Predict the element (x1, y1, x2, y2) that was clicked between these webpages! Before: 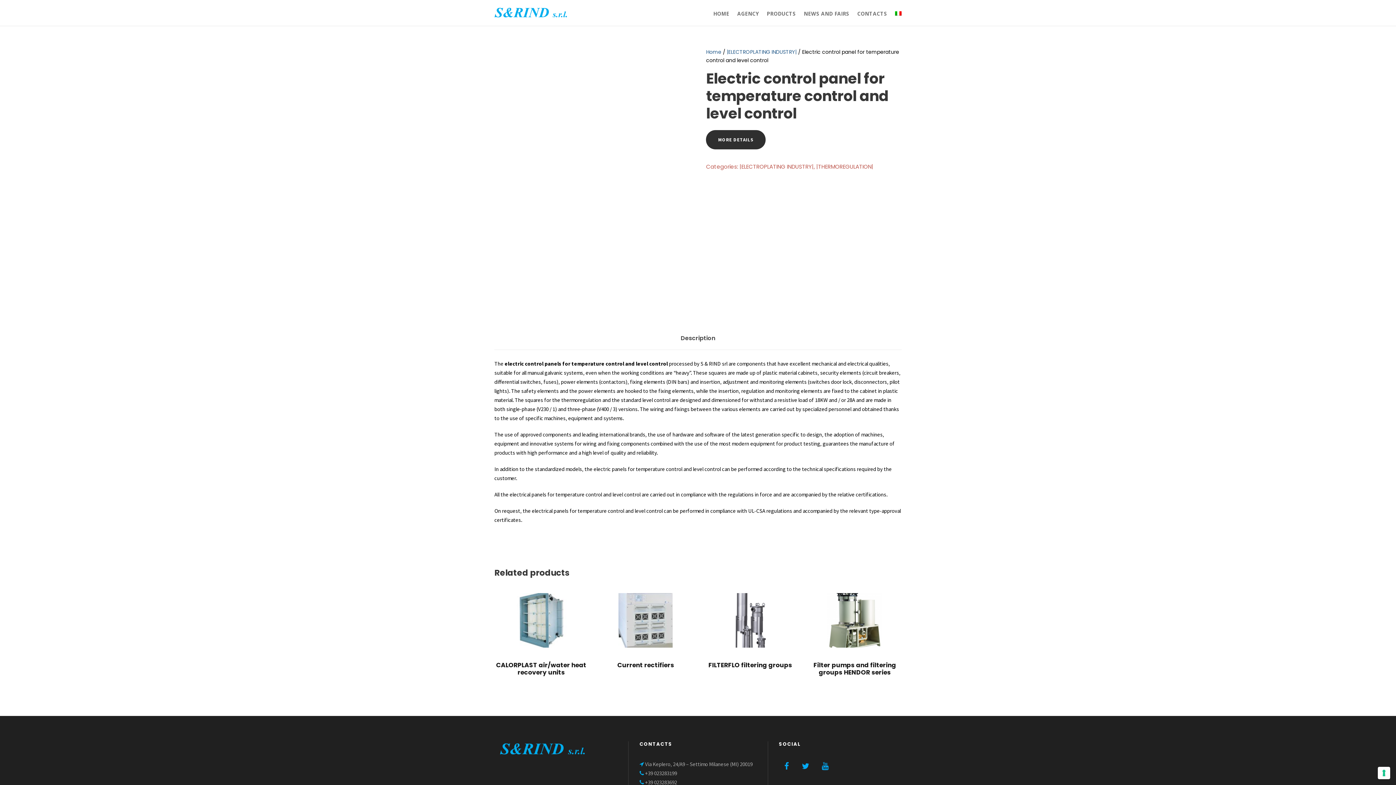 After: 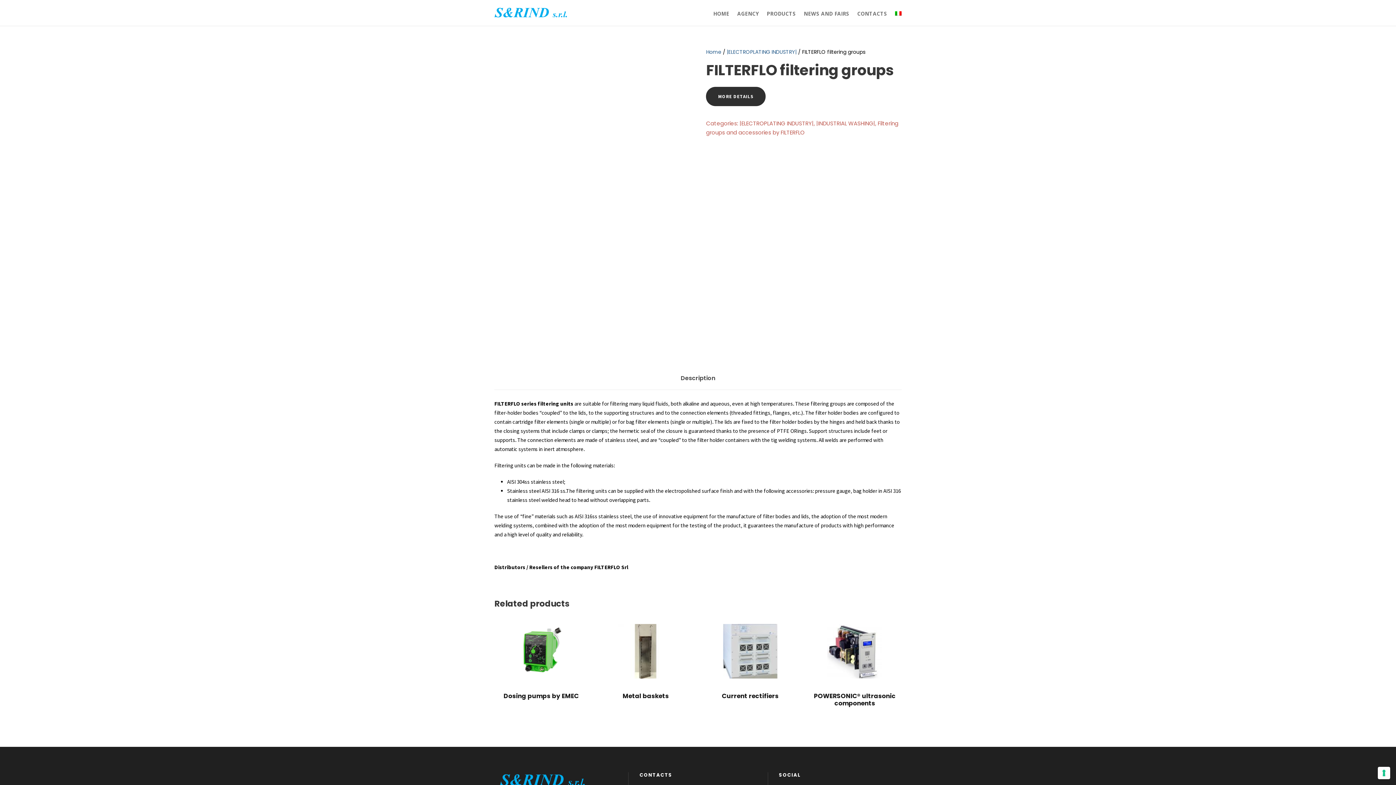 Action: bbox: (723, 593, 777, 647)